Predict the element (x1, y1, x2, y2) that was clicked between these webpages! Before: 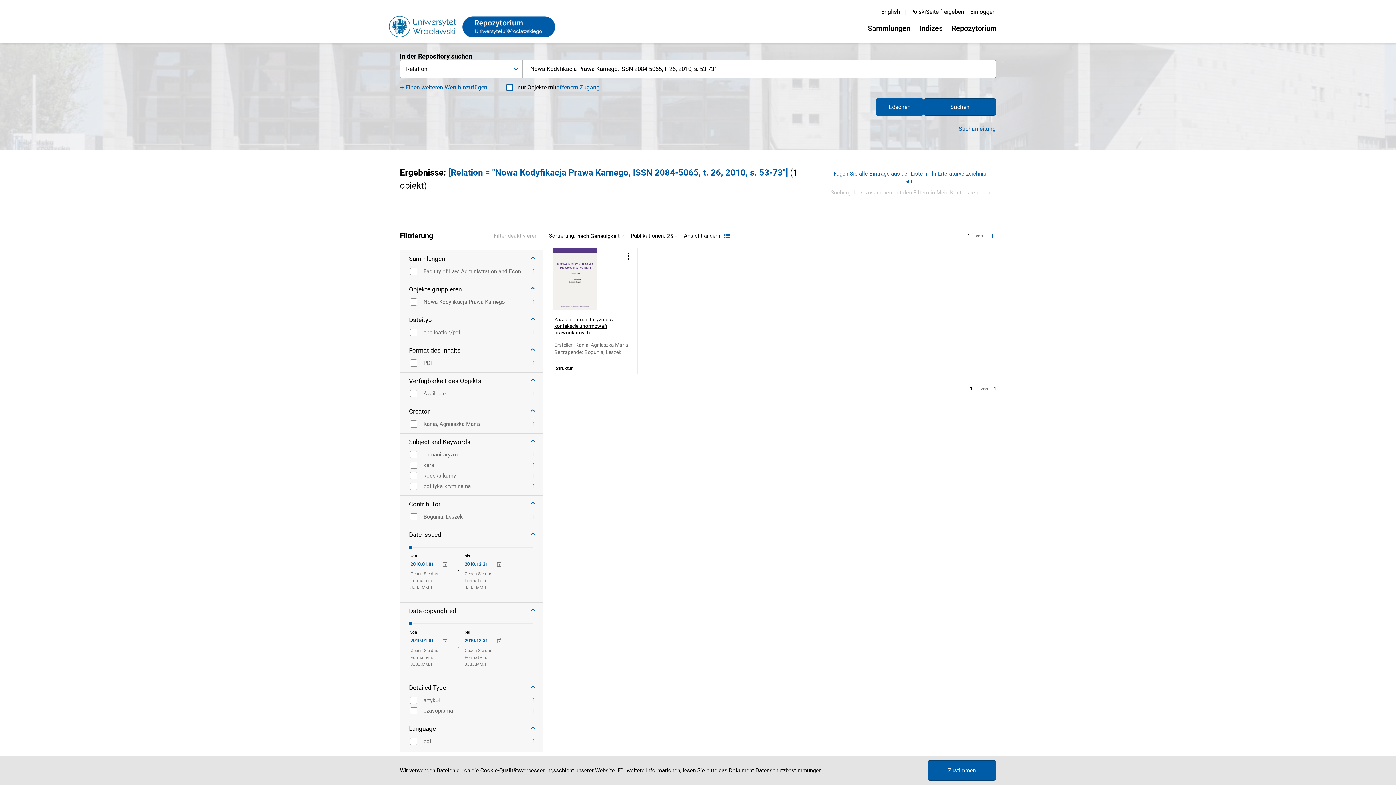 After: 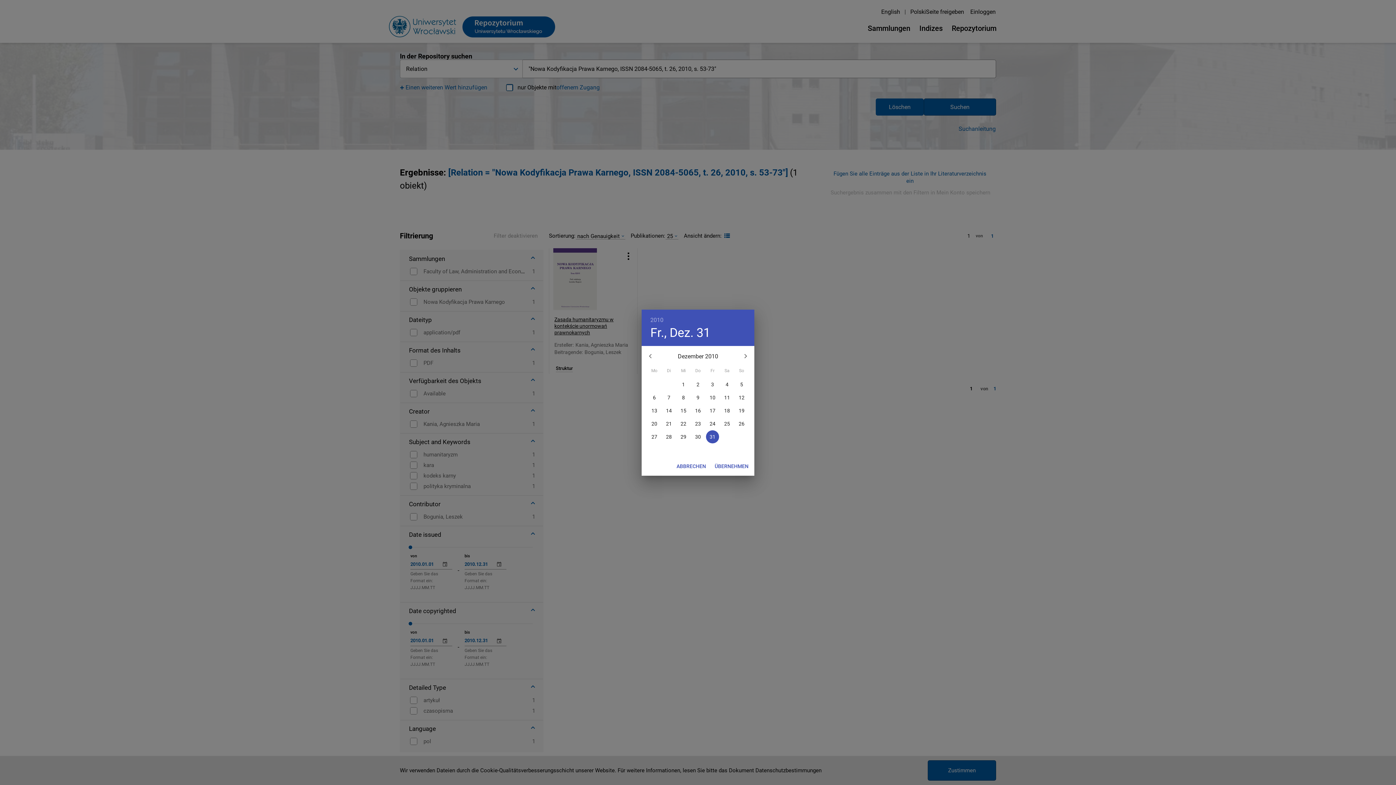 Action: label: Datum ändern bbox: (492, 634, 506, 648)